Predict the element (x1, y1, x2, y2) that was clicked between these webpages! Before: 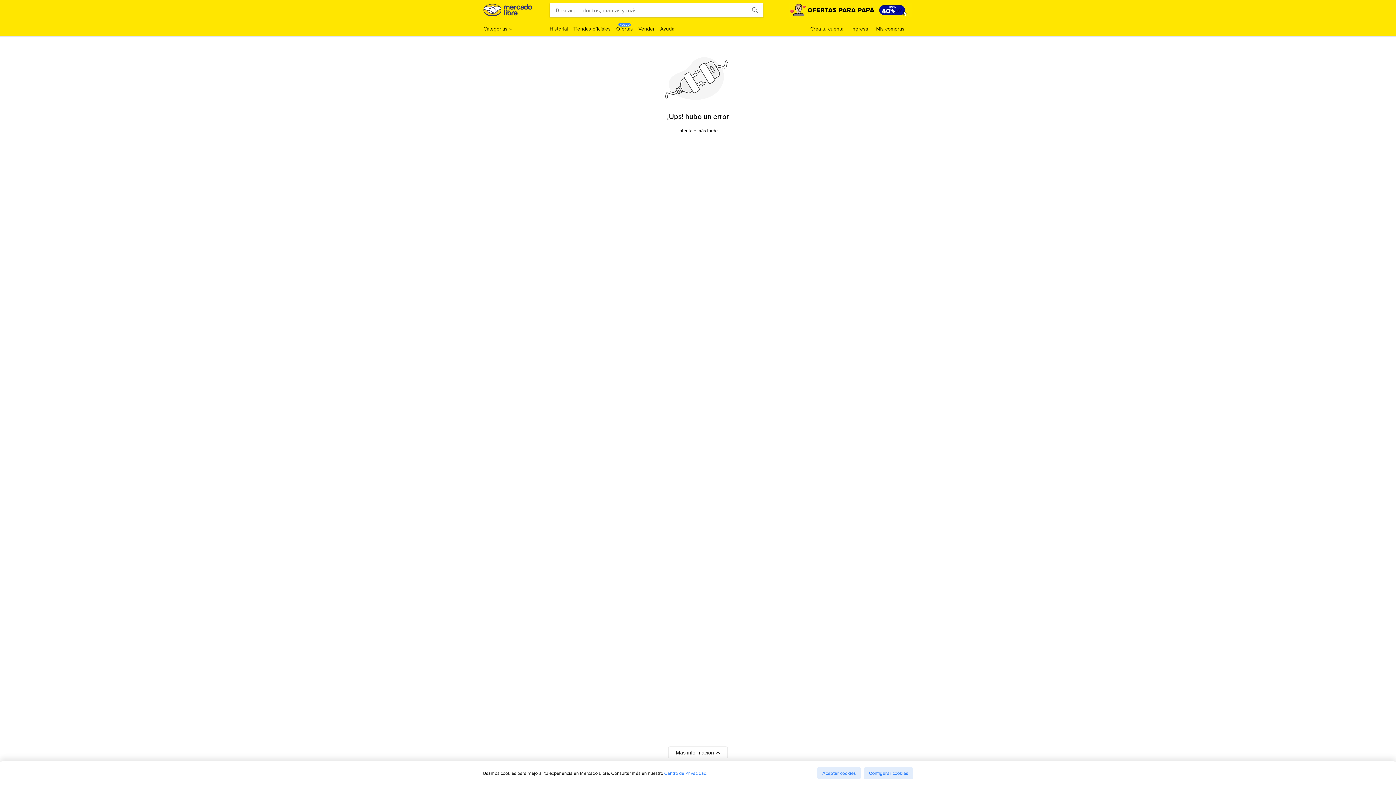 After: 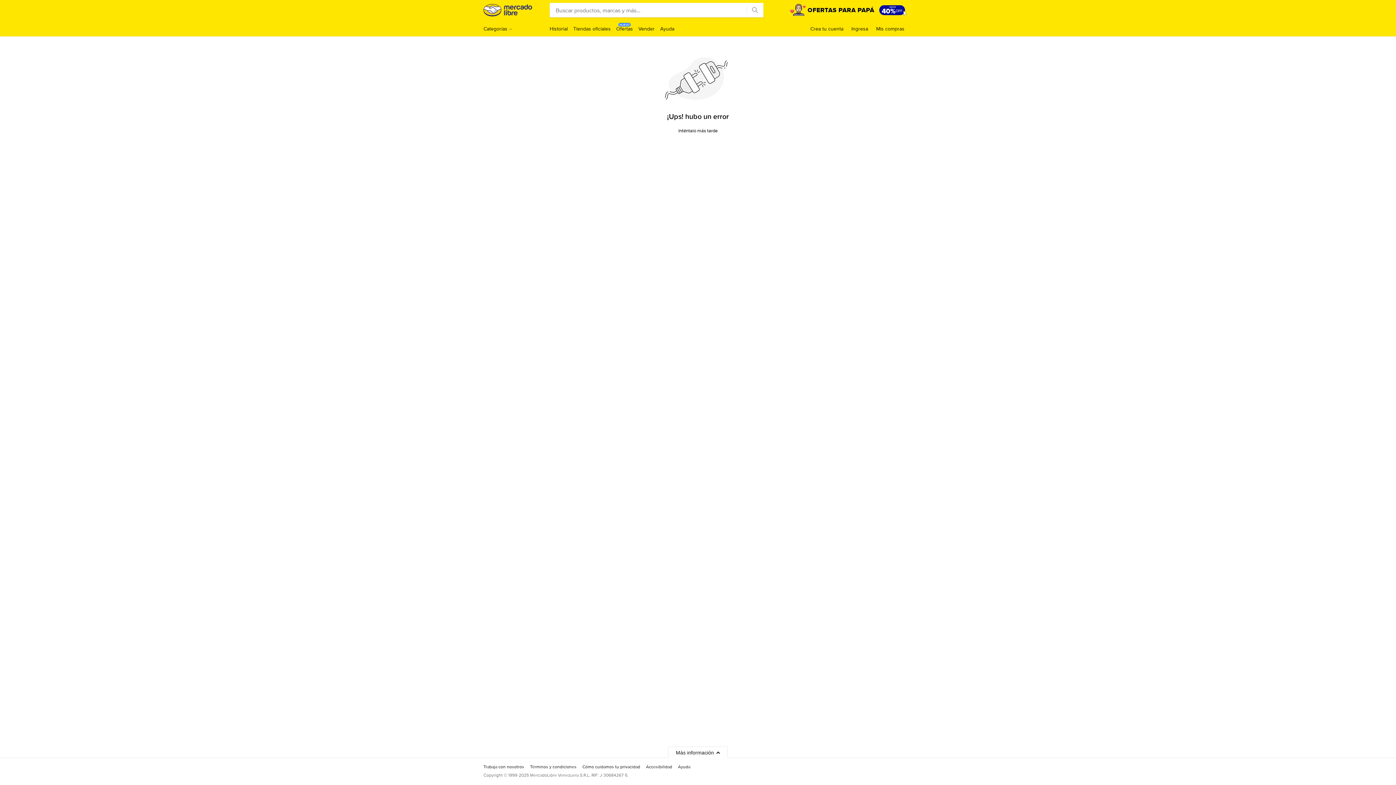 Action: label: Aceptar cookies bbox: (817, 767, 861, 779)